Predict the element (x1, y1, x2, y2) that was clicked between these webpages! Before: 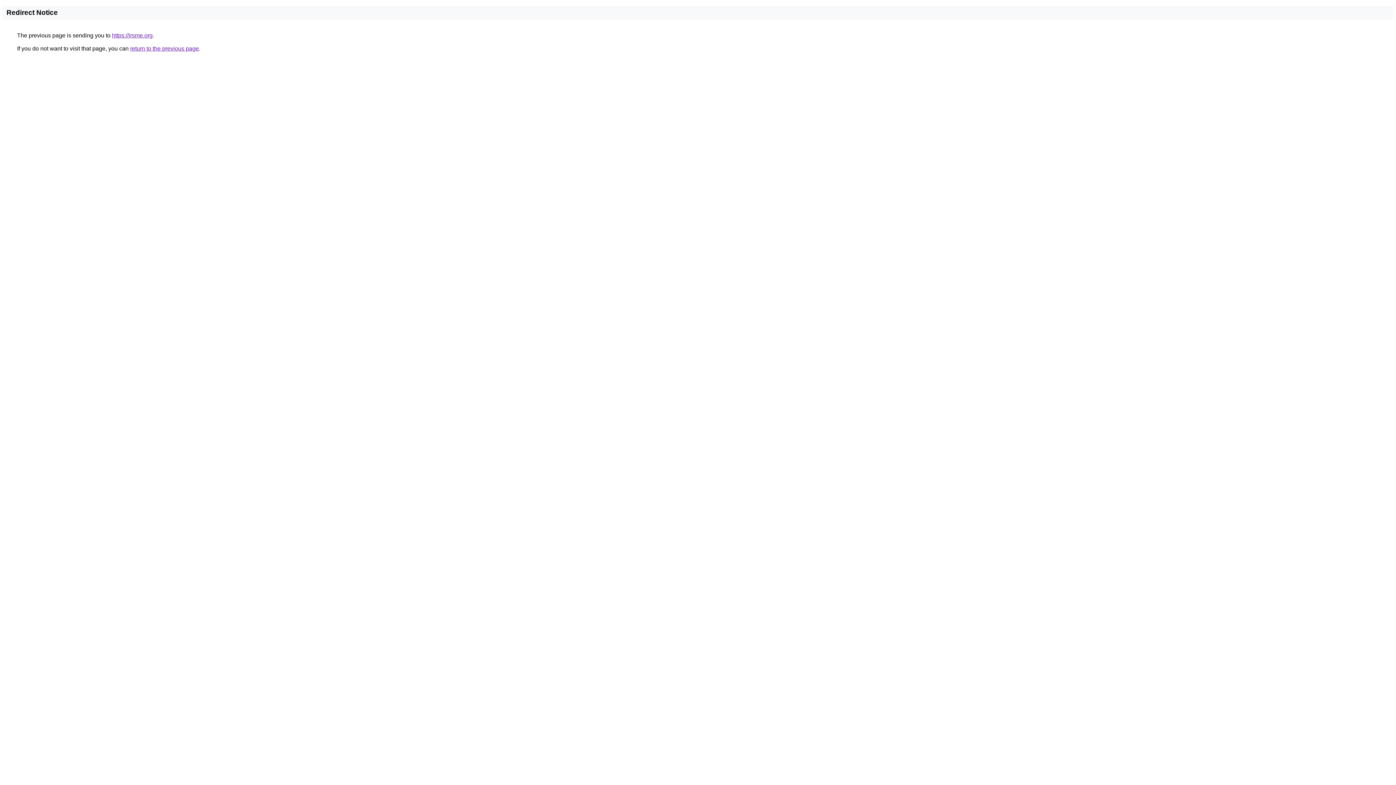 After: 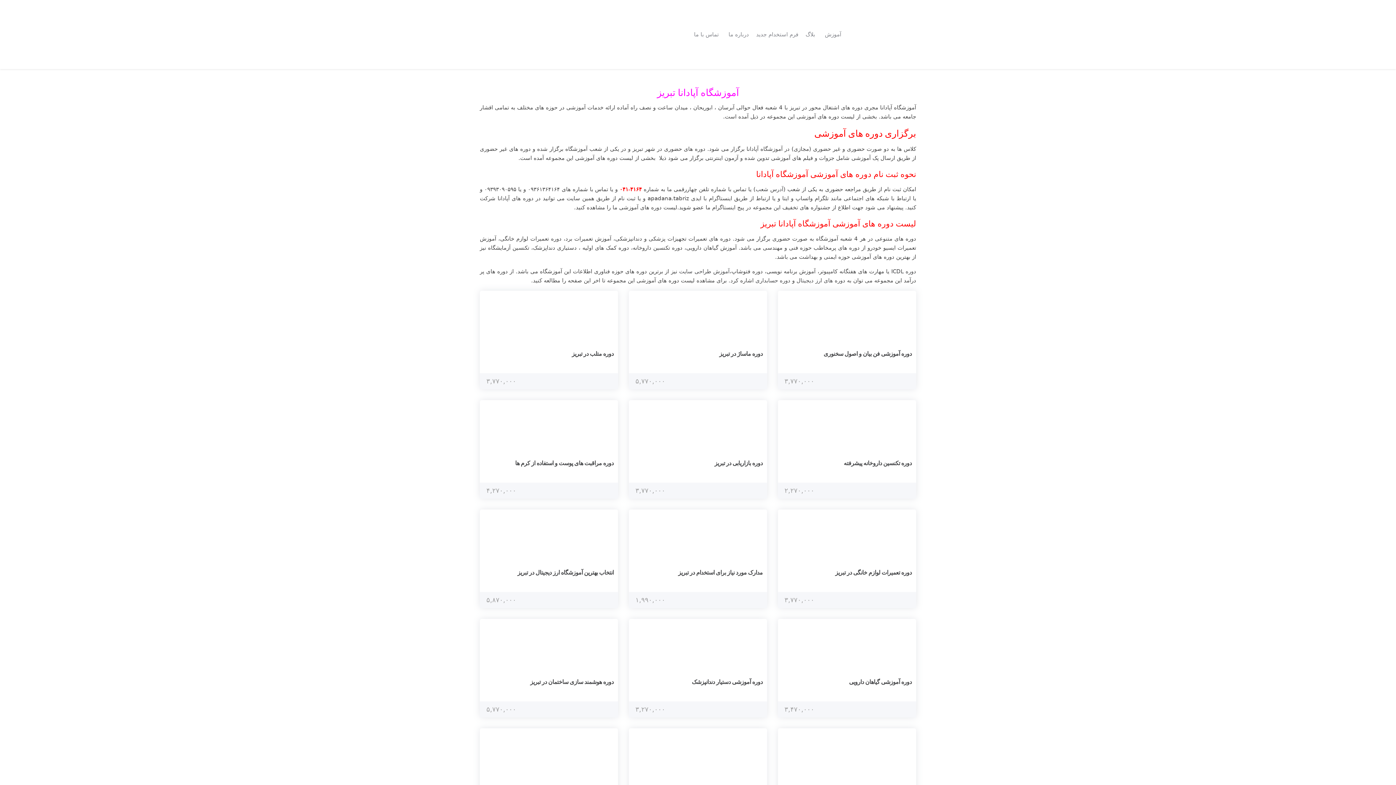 Action: label: https://irsme.org bbox: (112, 32, 152, 38)